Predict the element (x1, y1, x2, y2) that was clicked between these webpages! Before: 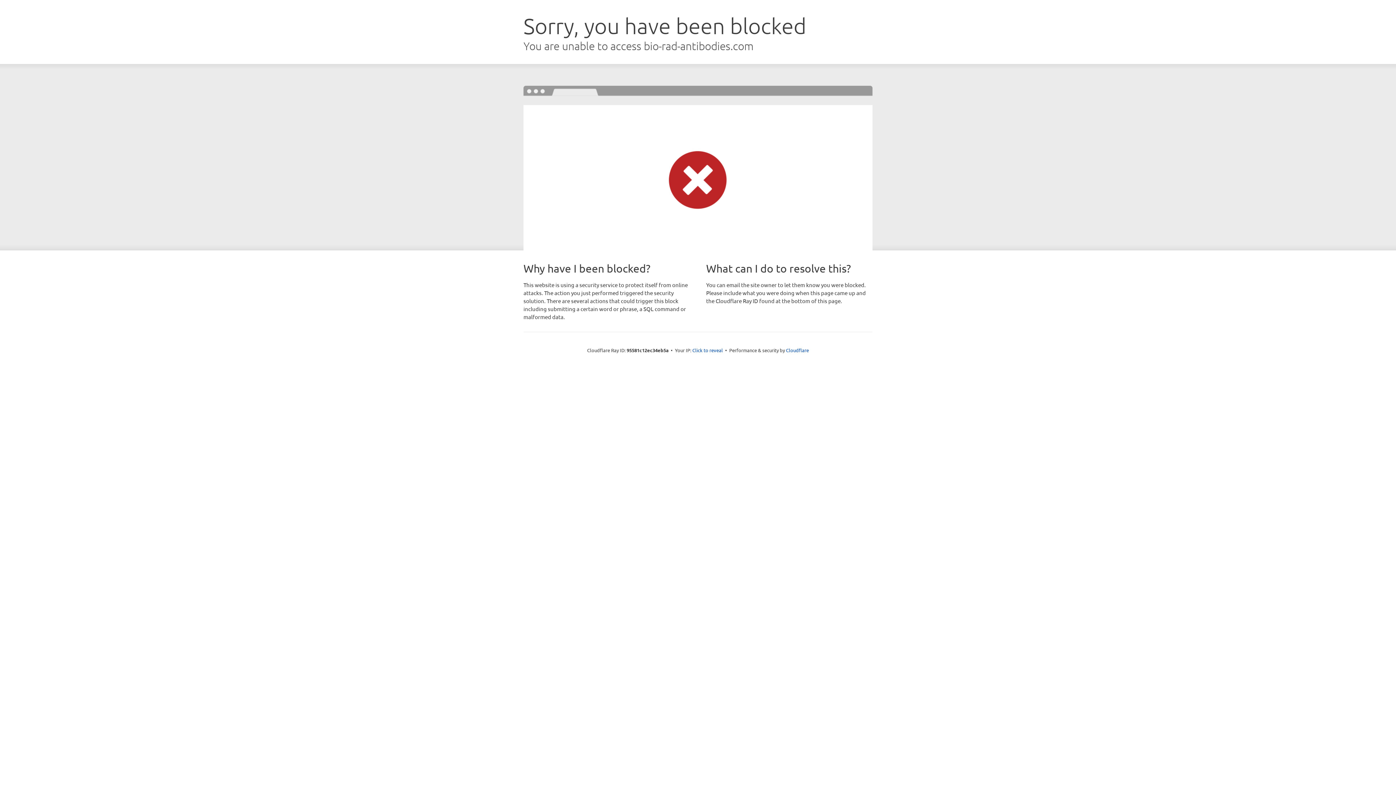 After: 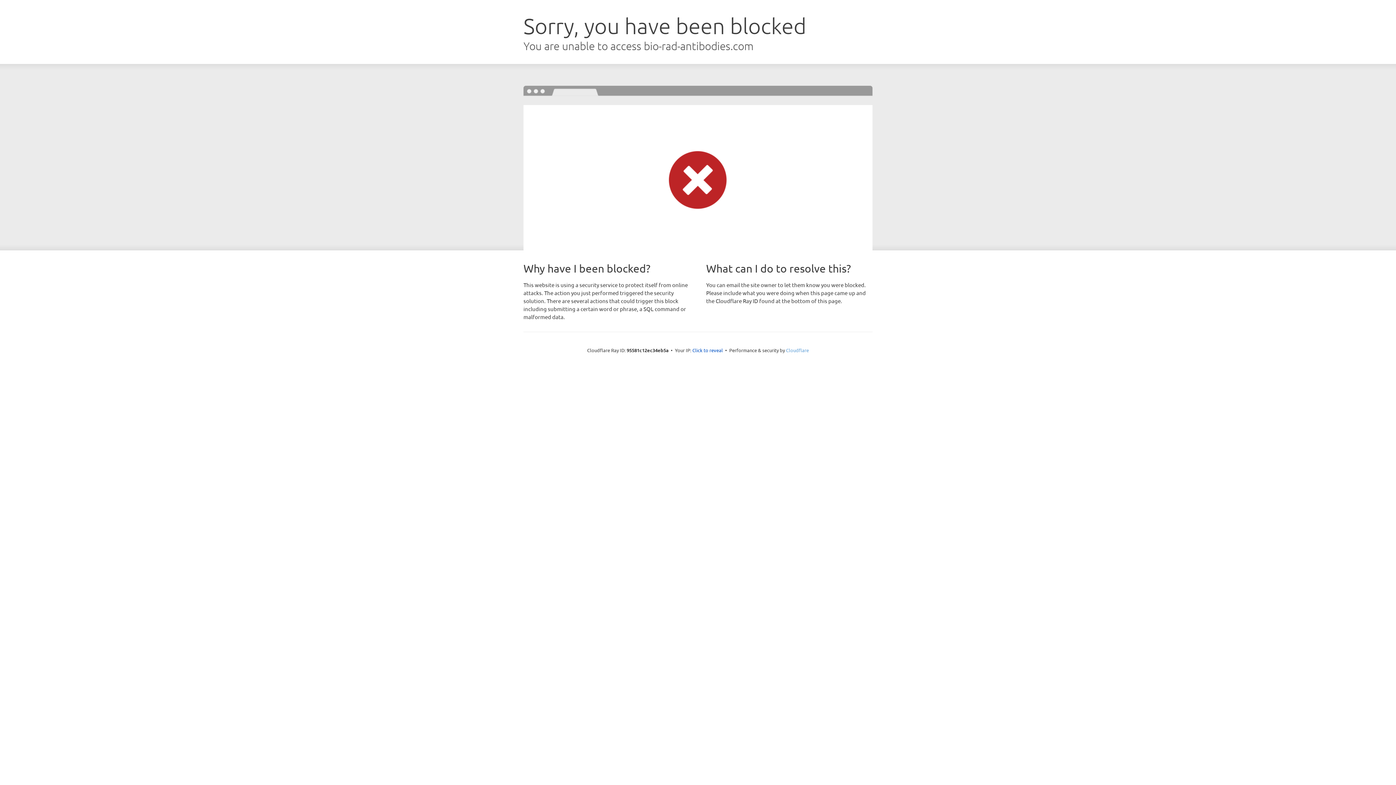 Action: label: Cloudflare bbox: (786, 347, 809, 353)